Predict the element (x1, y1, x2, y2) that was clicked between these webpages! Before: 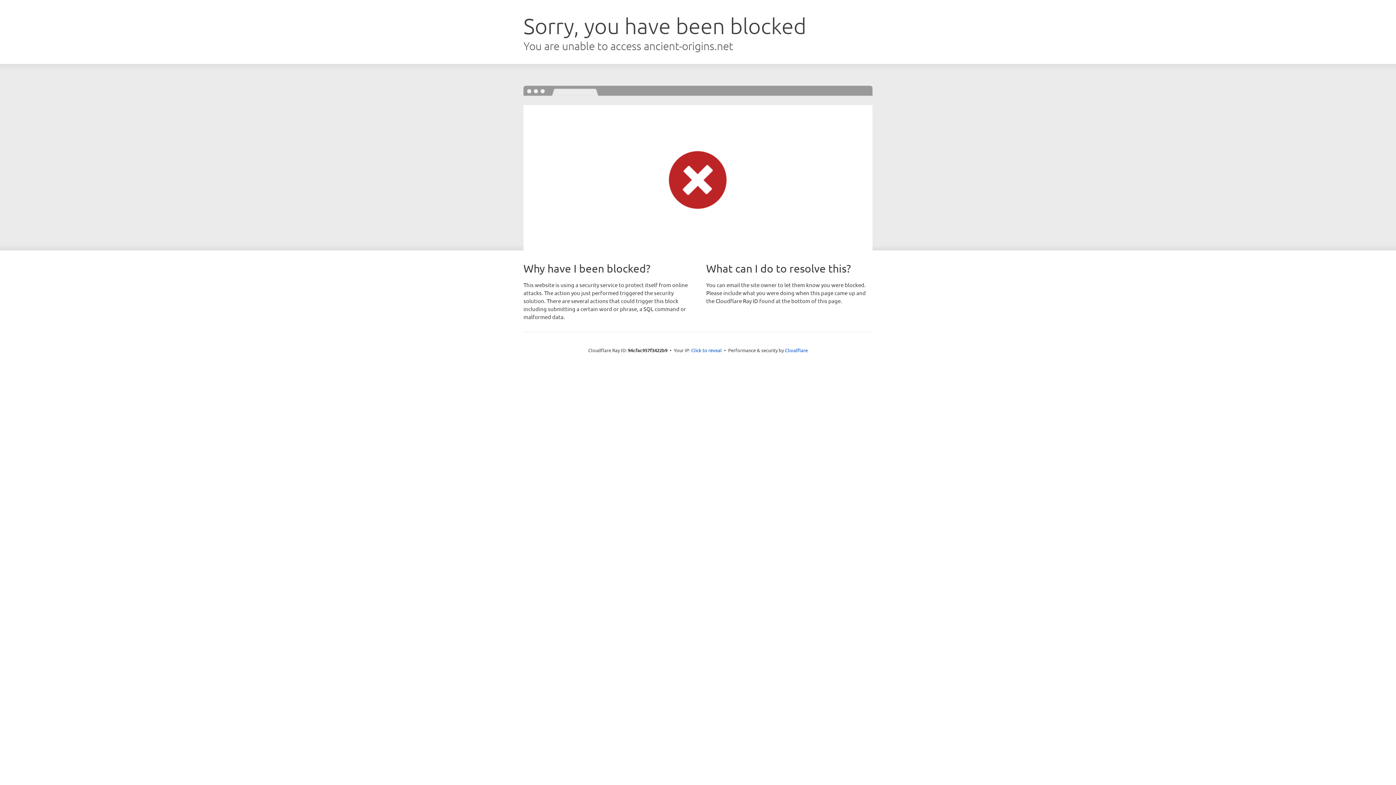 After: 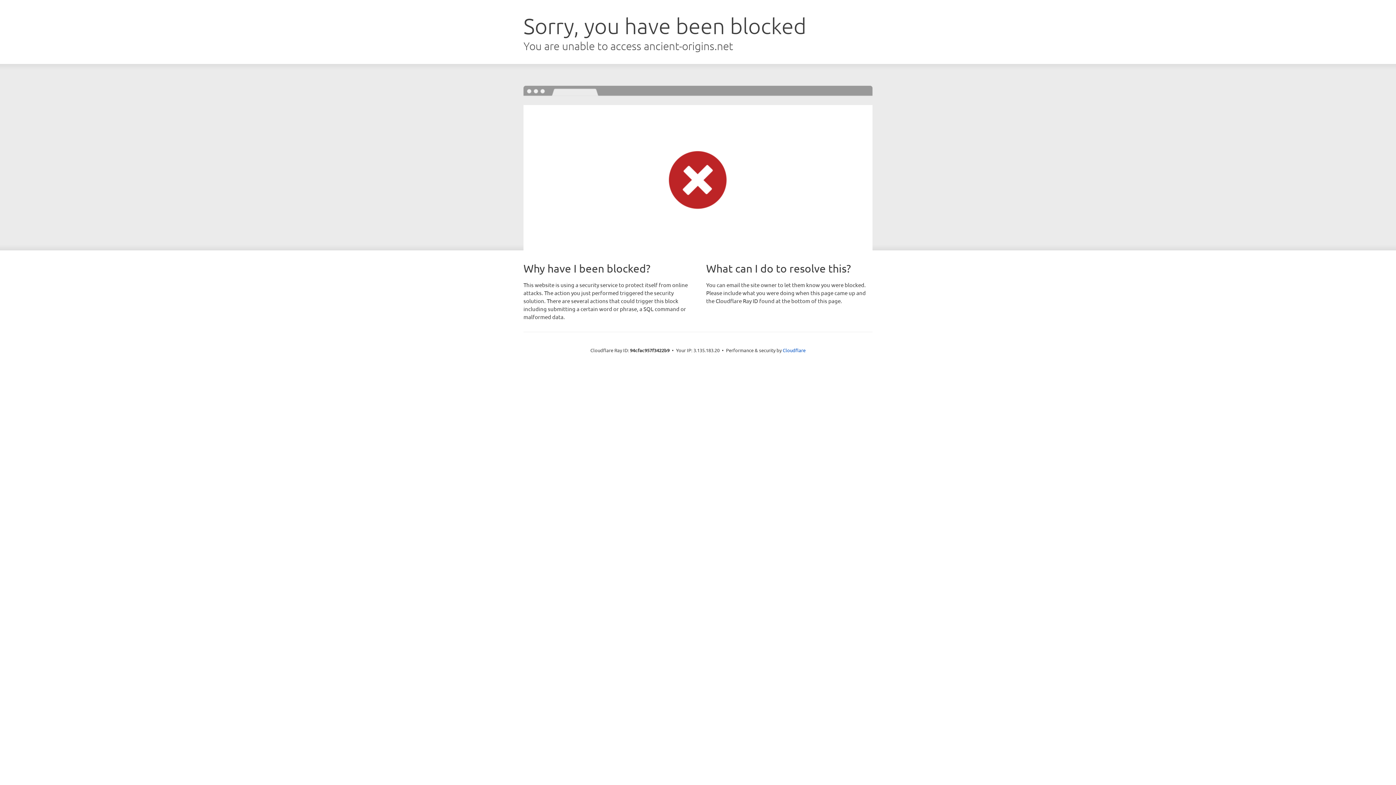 Action: label: Click to reveal bbox: (691, 346, 722, 353)